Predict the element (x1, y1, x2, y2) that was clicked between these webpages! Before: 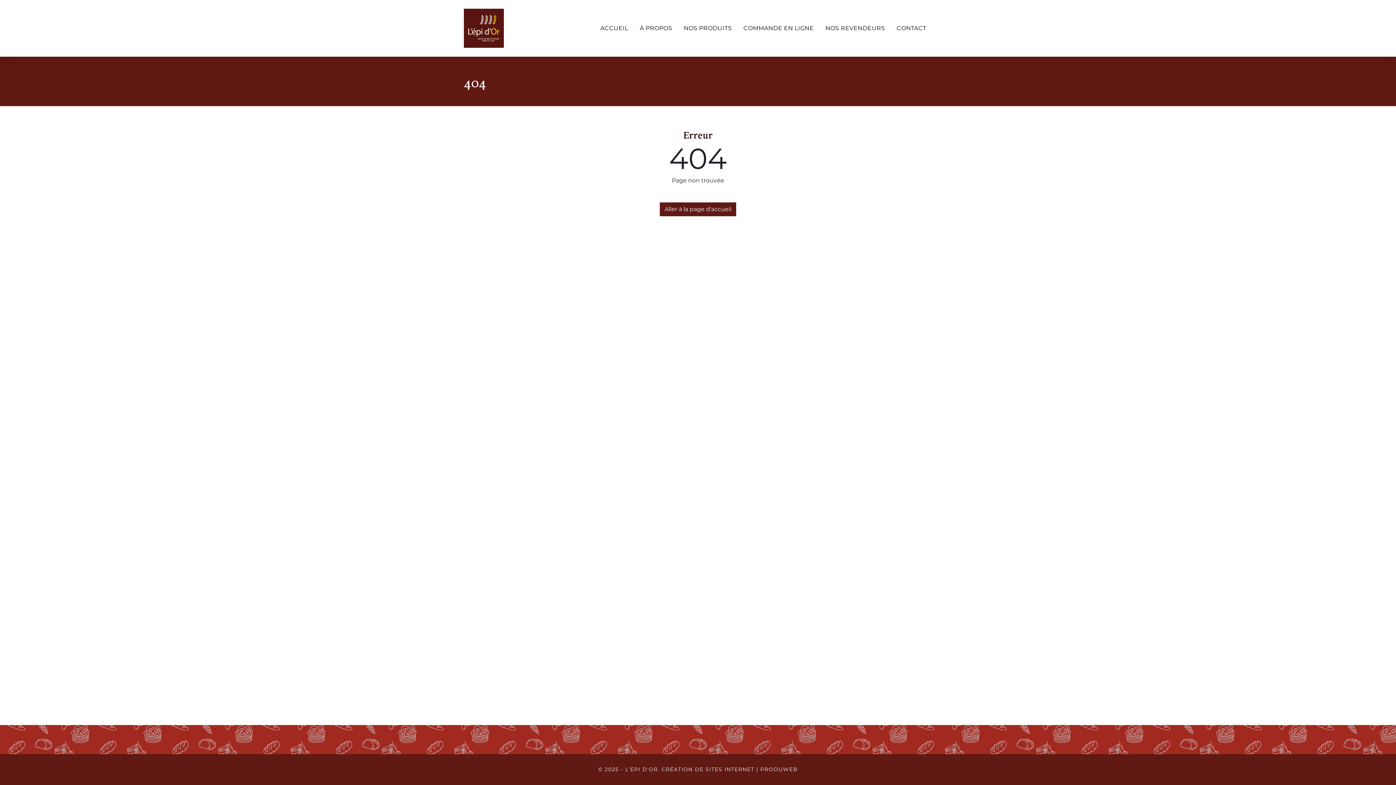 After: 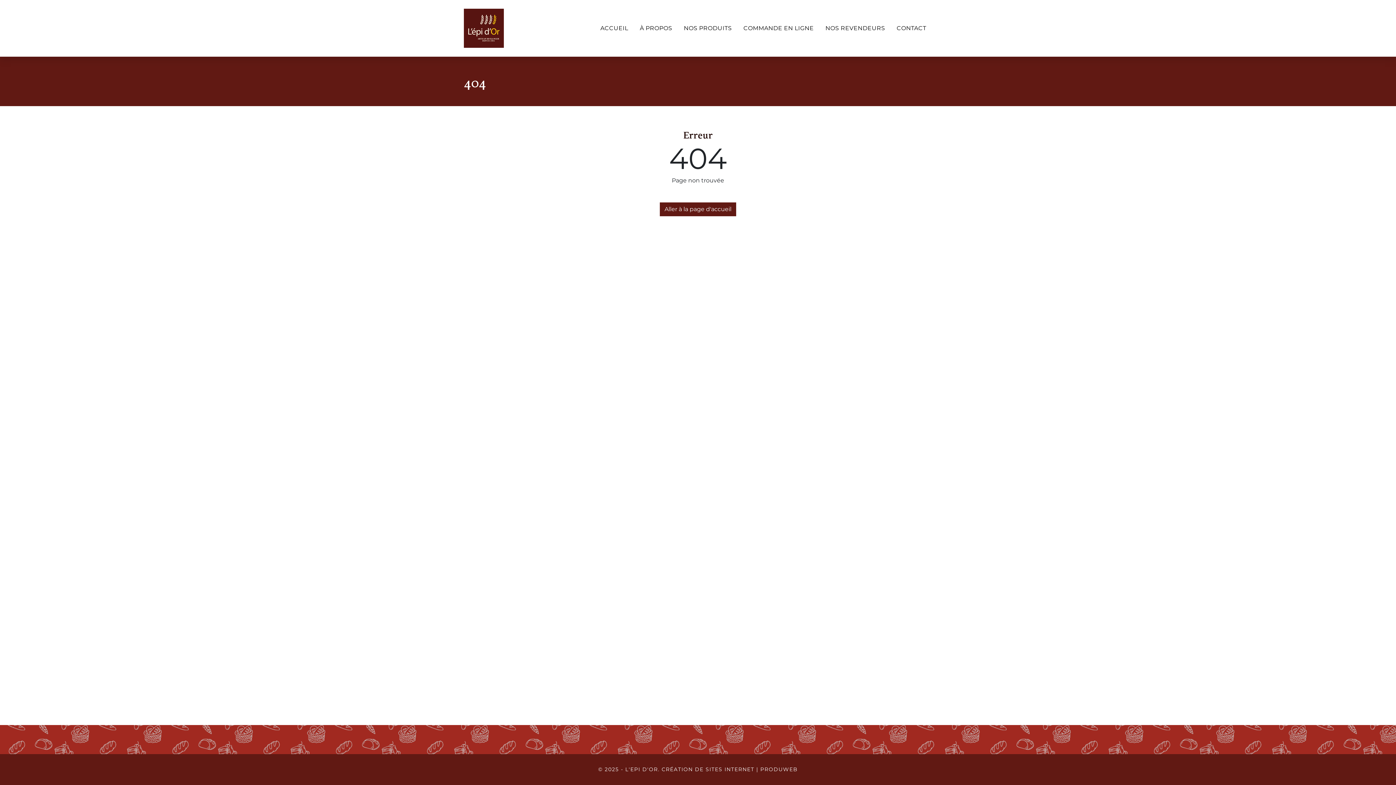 Action: label: CRÉATION DE SITES INTERNET | PRODUWEB bbox: (661, 767, 798, 772)